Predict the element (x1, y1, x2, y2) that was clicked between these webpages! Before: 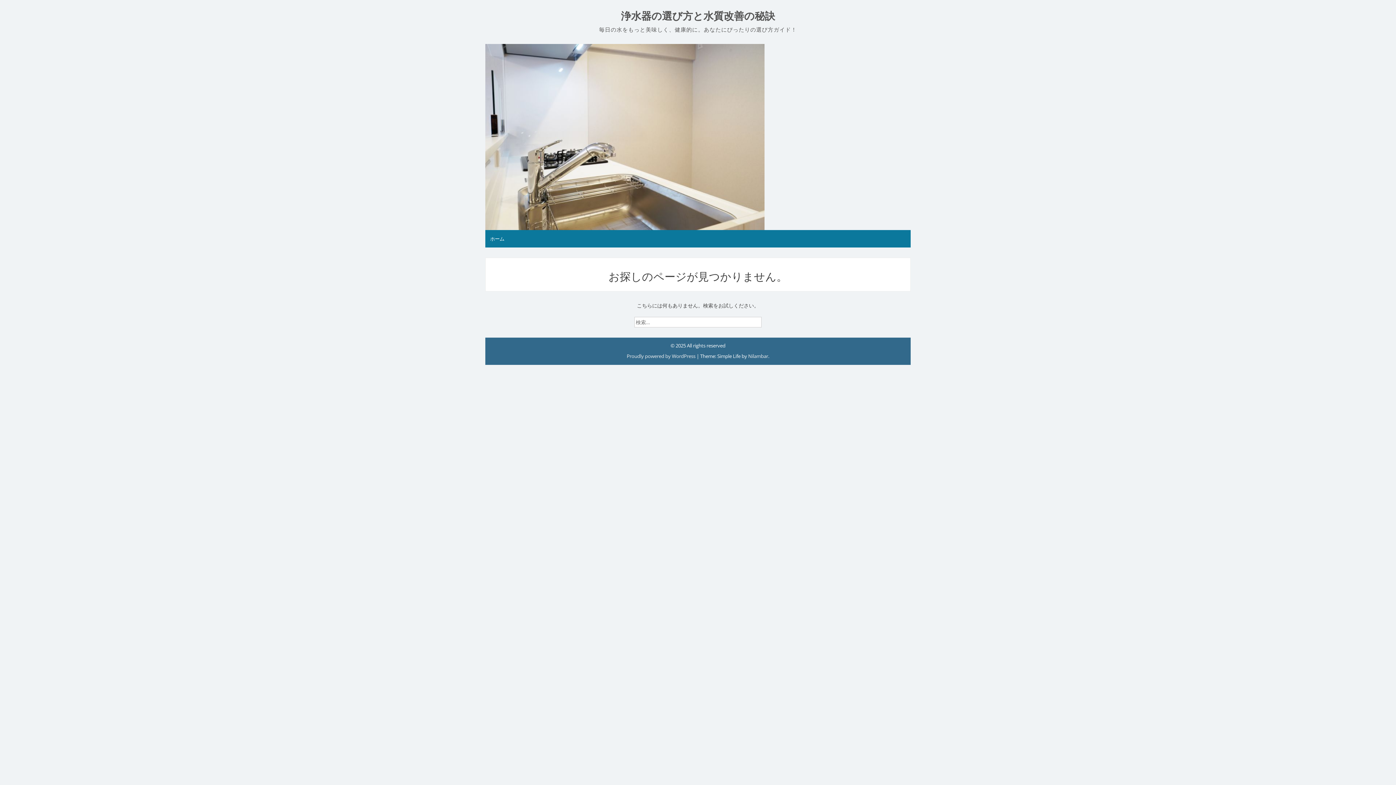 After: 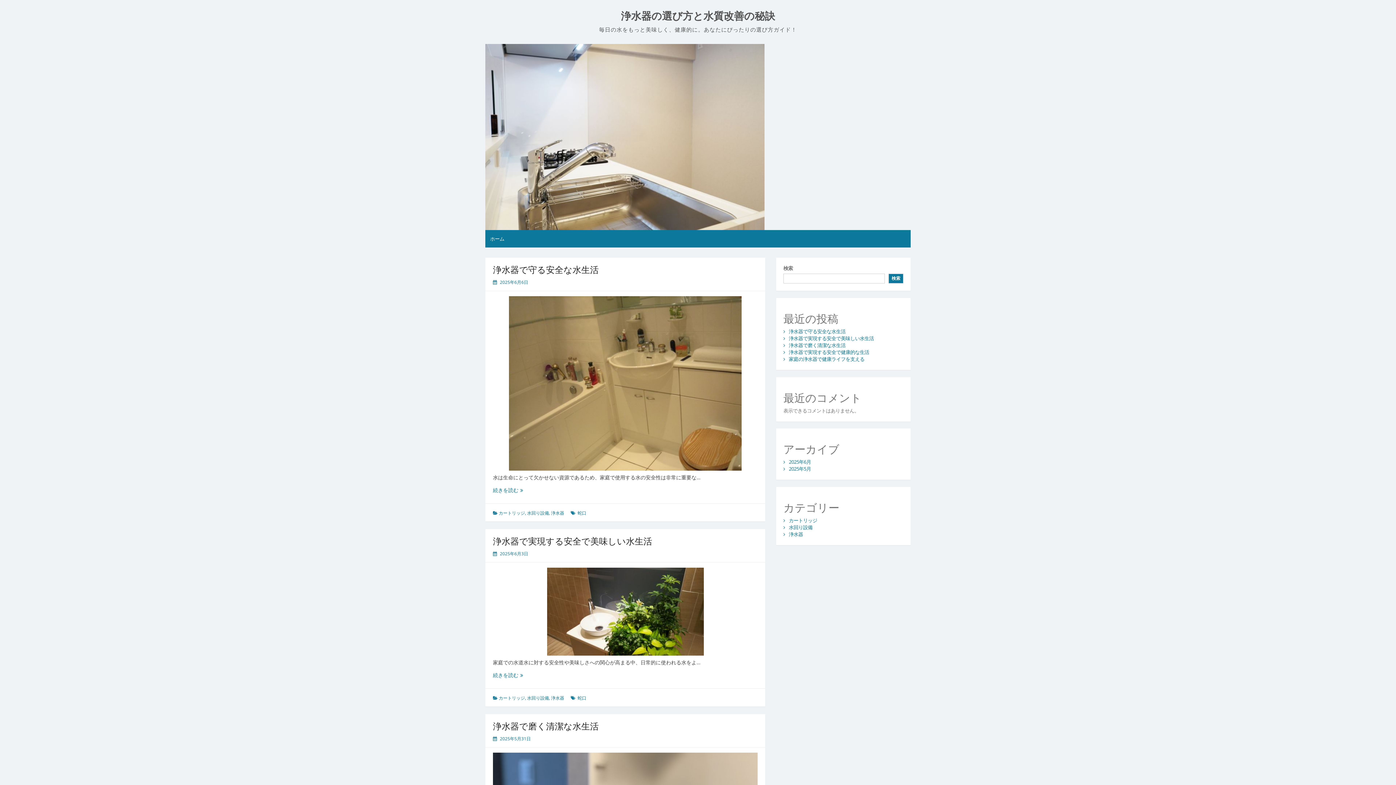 Action: bbox: (485, 133, 764, 139)